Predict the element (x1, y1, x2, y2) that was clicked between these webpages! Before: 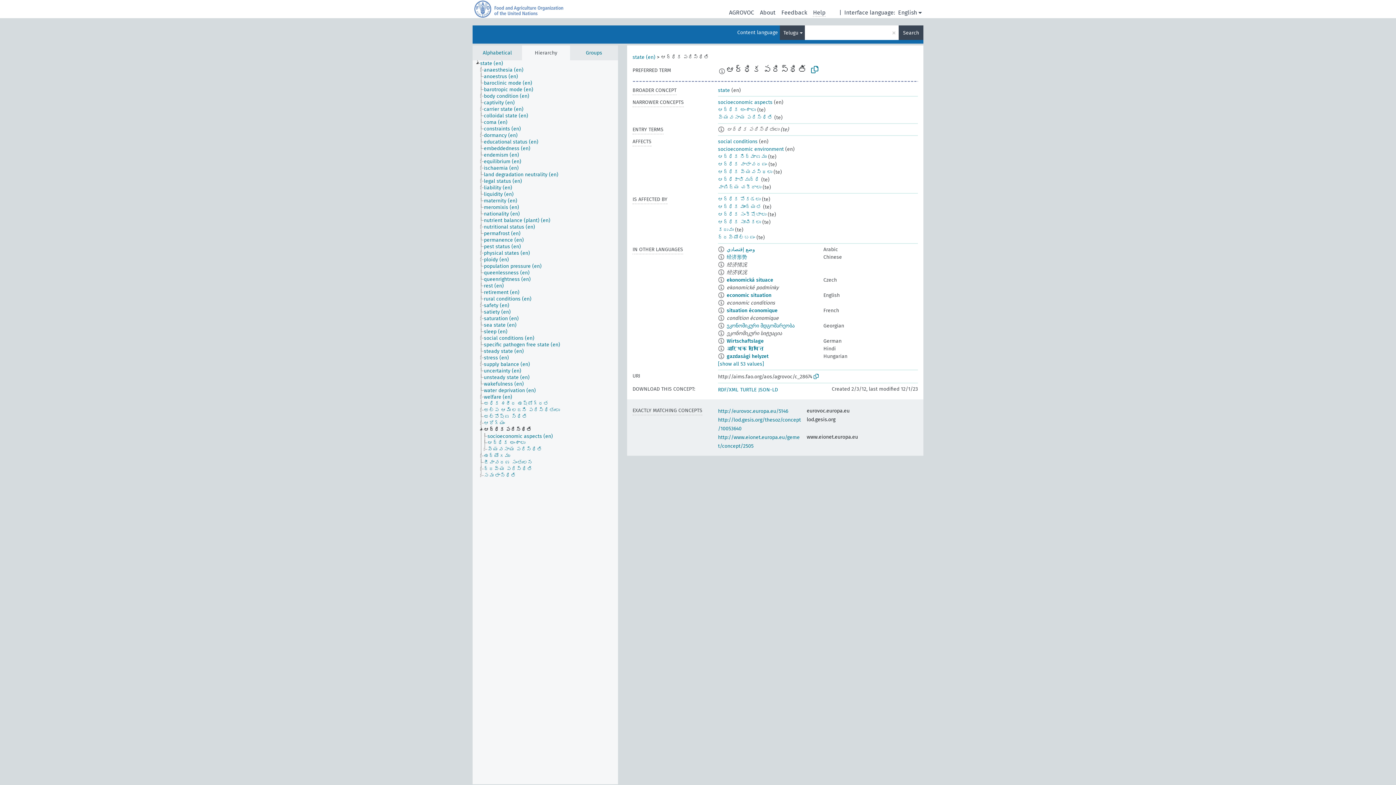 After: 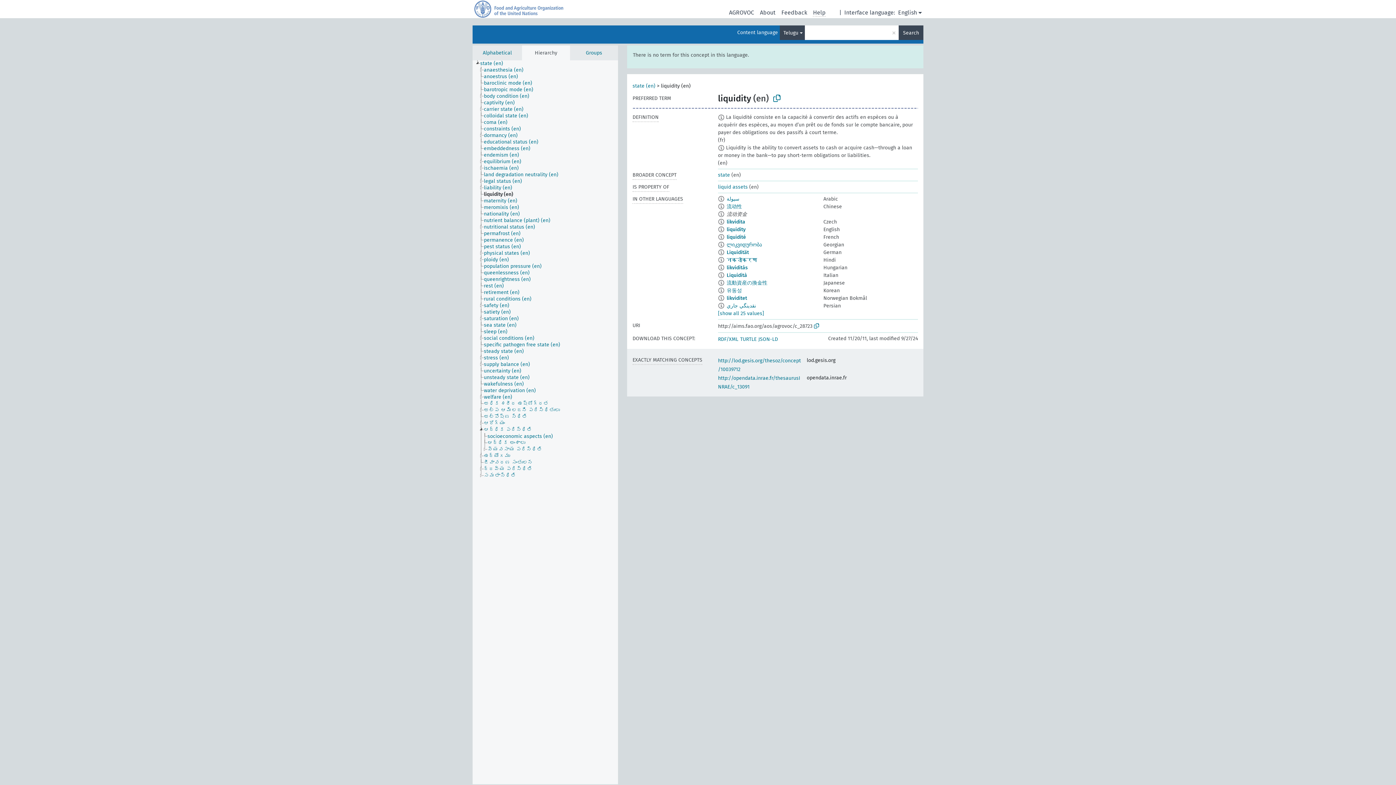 Action: label: liquidity (en) bbox: (483, 191, 520, 197)